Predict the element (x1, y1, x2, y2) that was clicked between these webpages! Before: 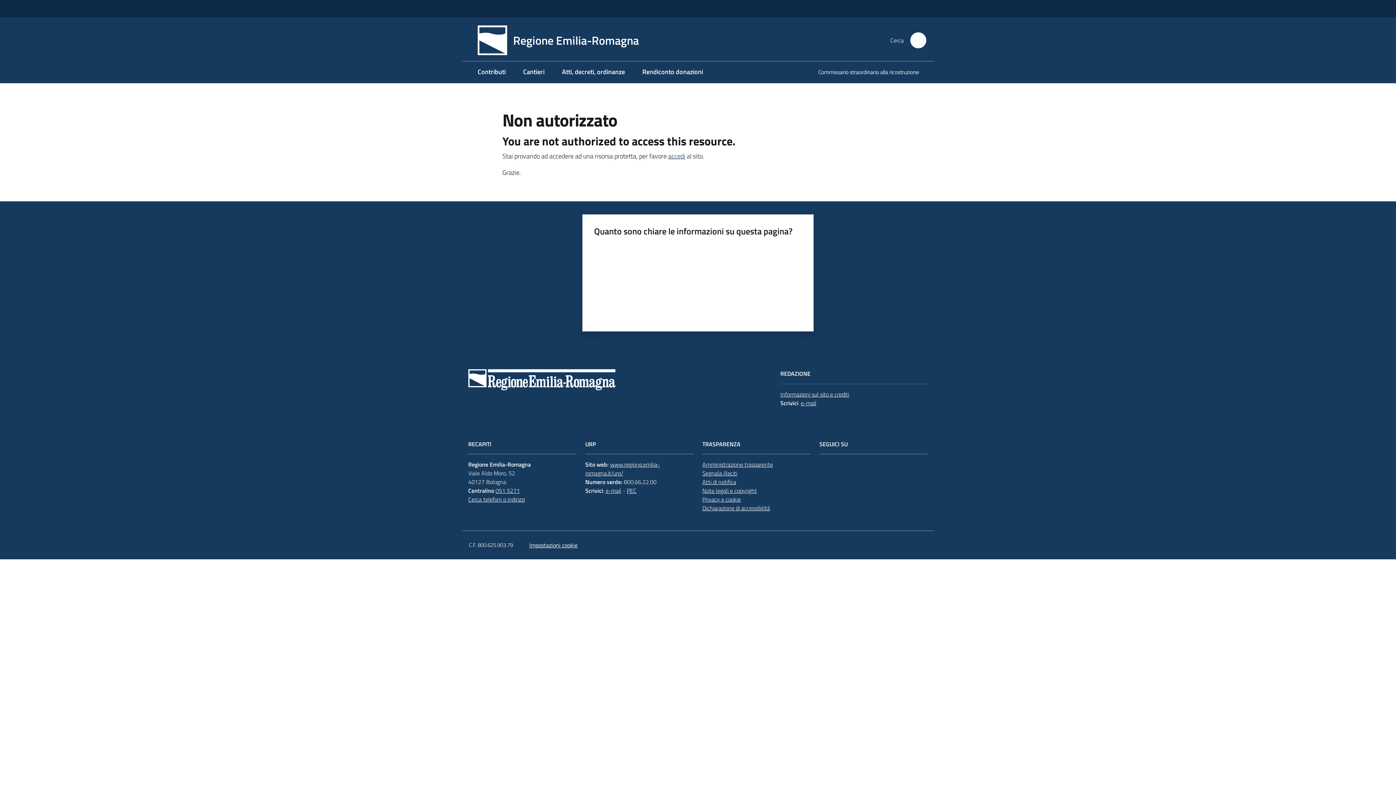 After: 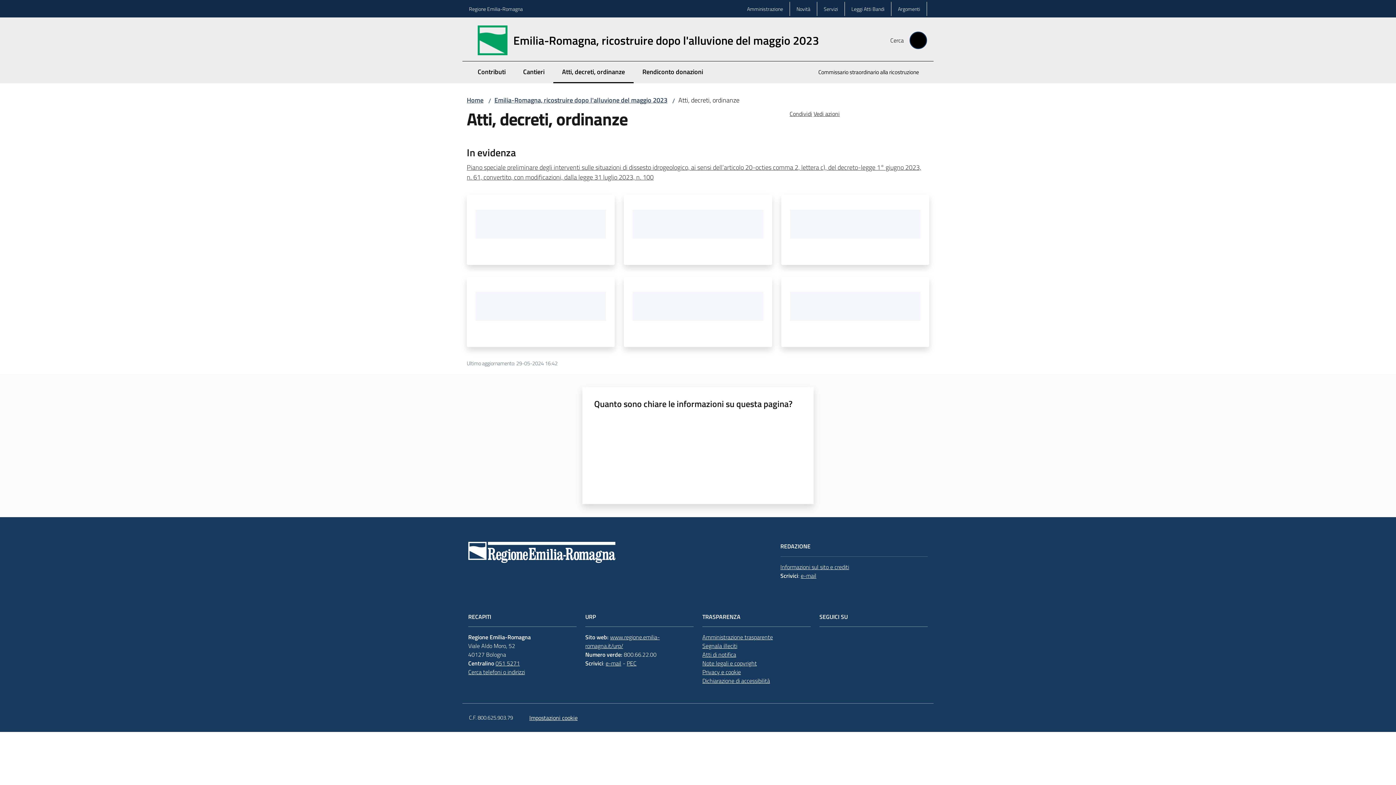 Action: bbox: (553, 61, 633, 83) label: Atti, decreti, ordinanze